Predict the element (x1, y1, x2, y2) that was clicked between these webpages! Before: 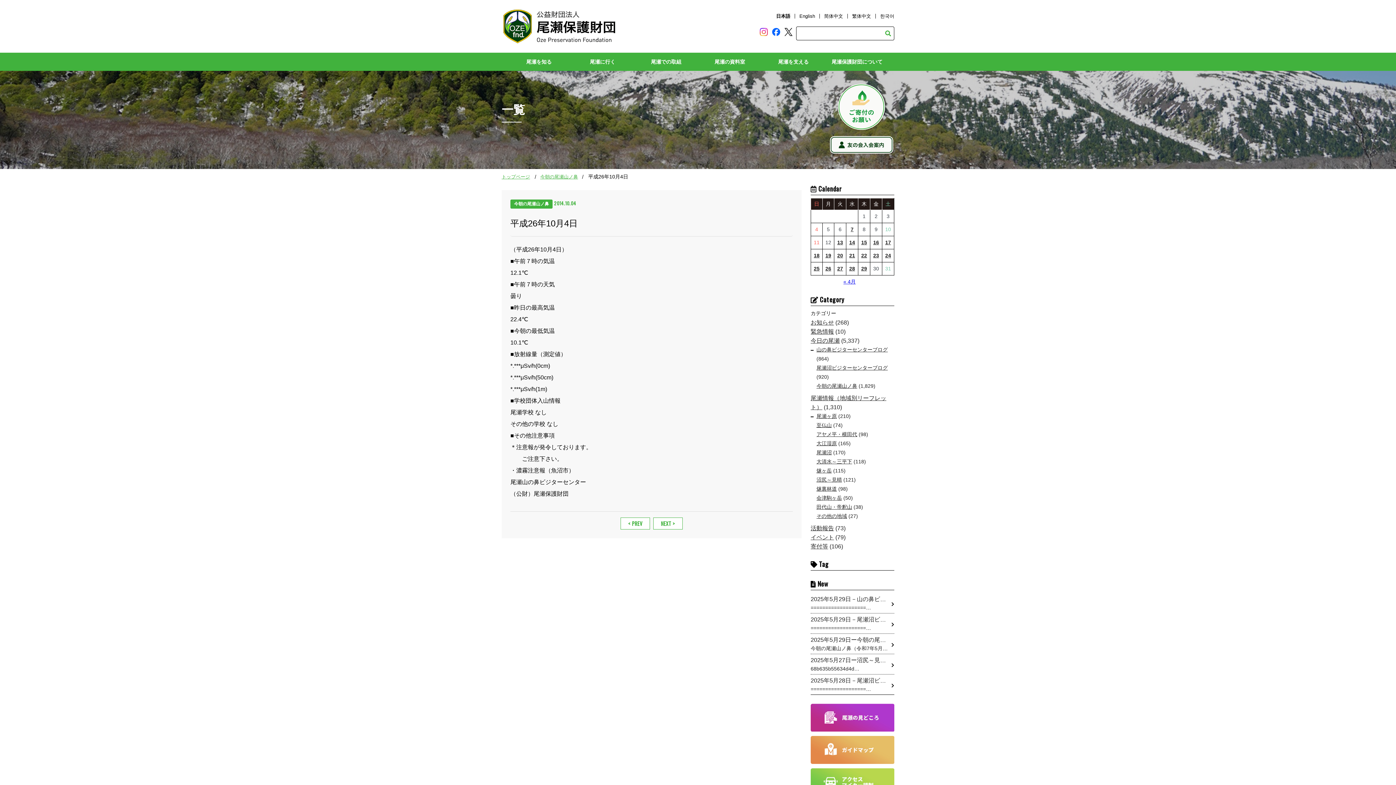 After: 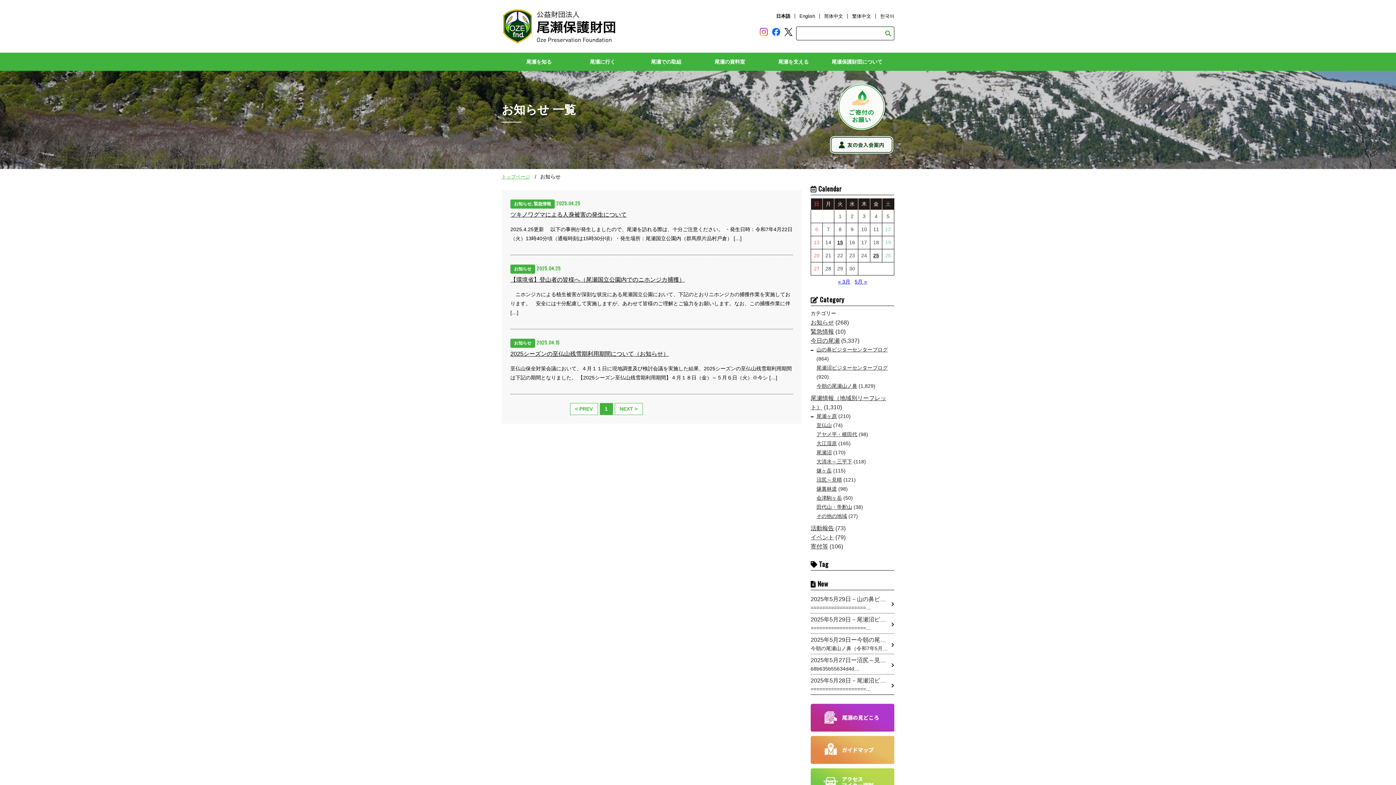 Action: label: « 4月 bbox: (843, 279, 856, 284)